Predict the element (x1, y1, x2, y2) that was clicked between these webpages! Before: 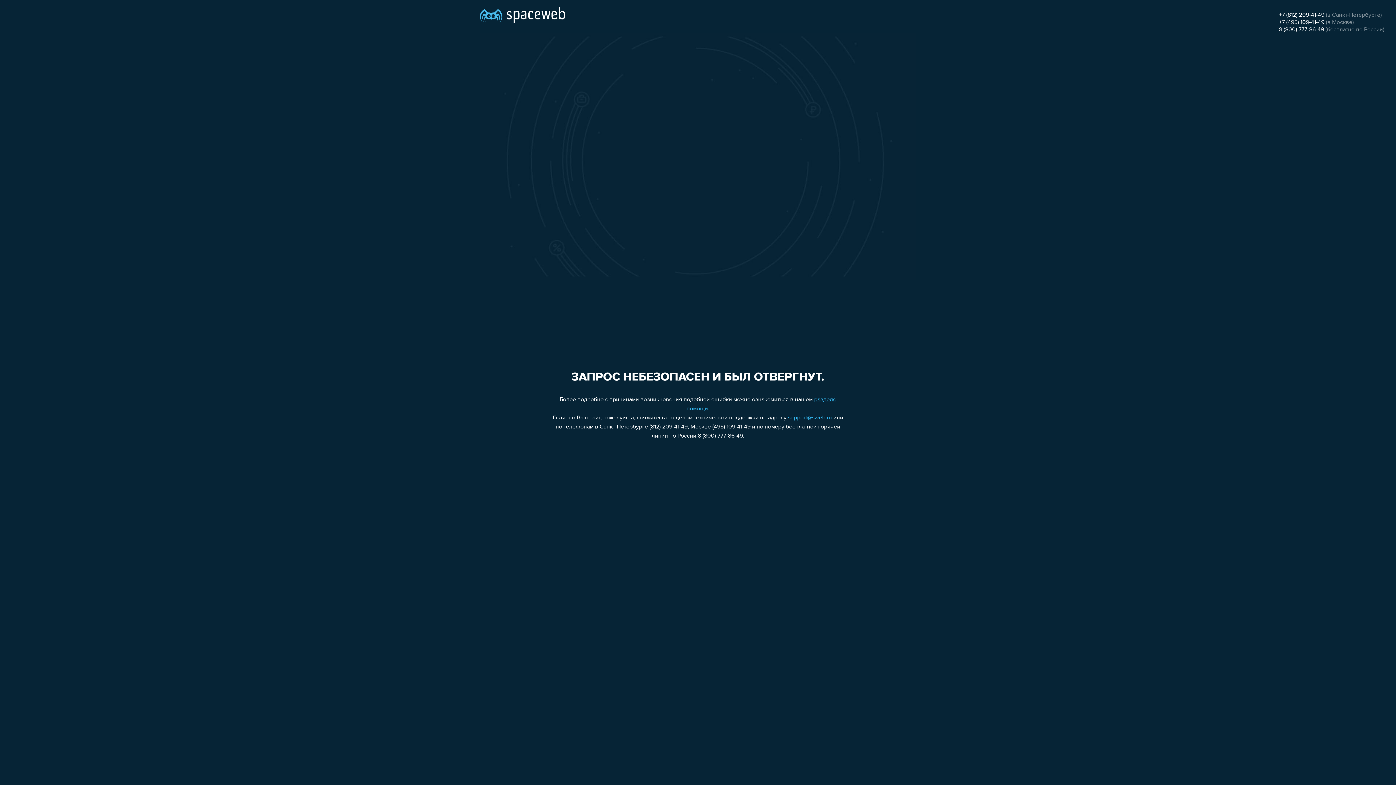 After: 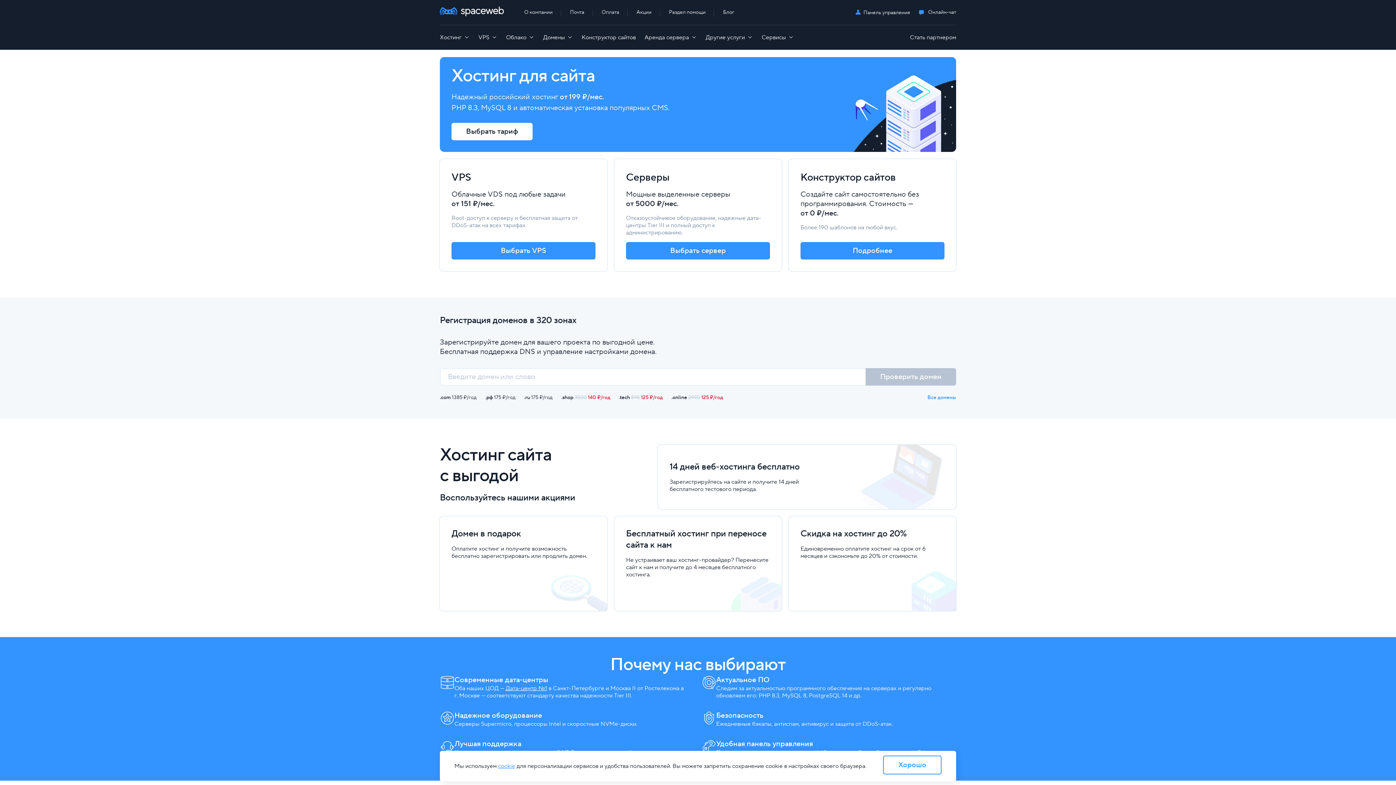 Action: bbox: (480, 0, 565, 25)